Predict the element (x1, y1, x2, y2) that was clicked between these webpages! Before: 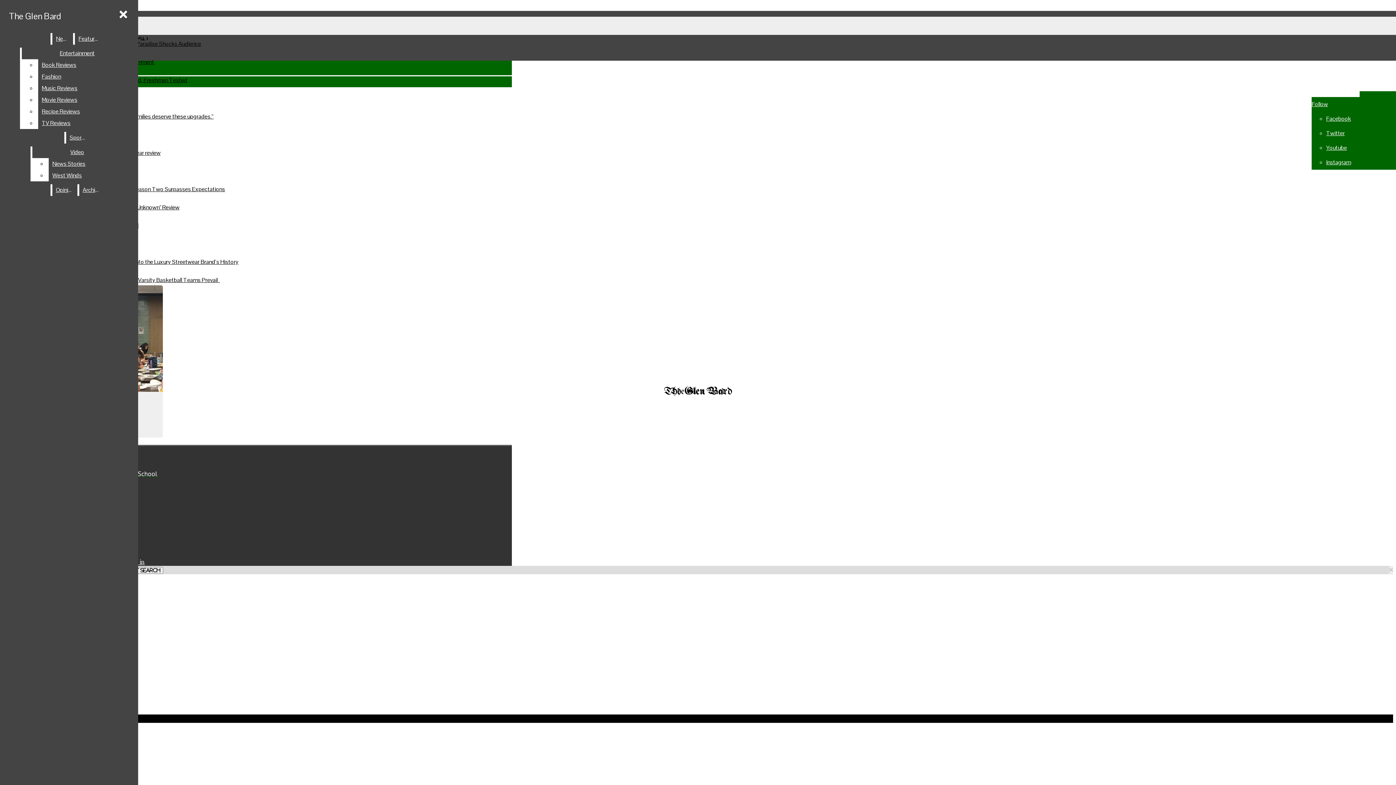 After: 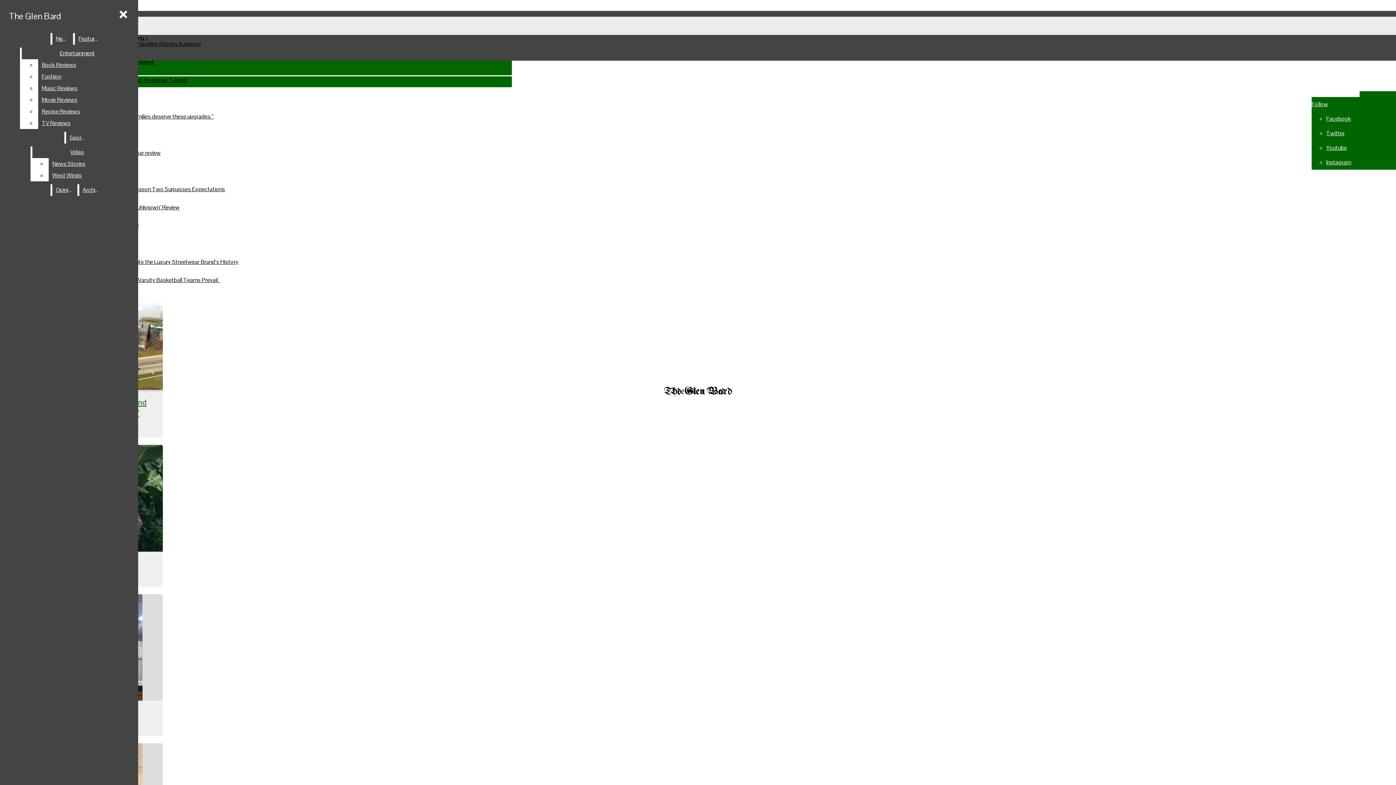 Action: bbox: (74, 33, 102, 44) label: Features